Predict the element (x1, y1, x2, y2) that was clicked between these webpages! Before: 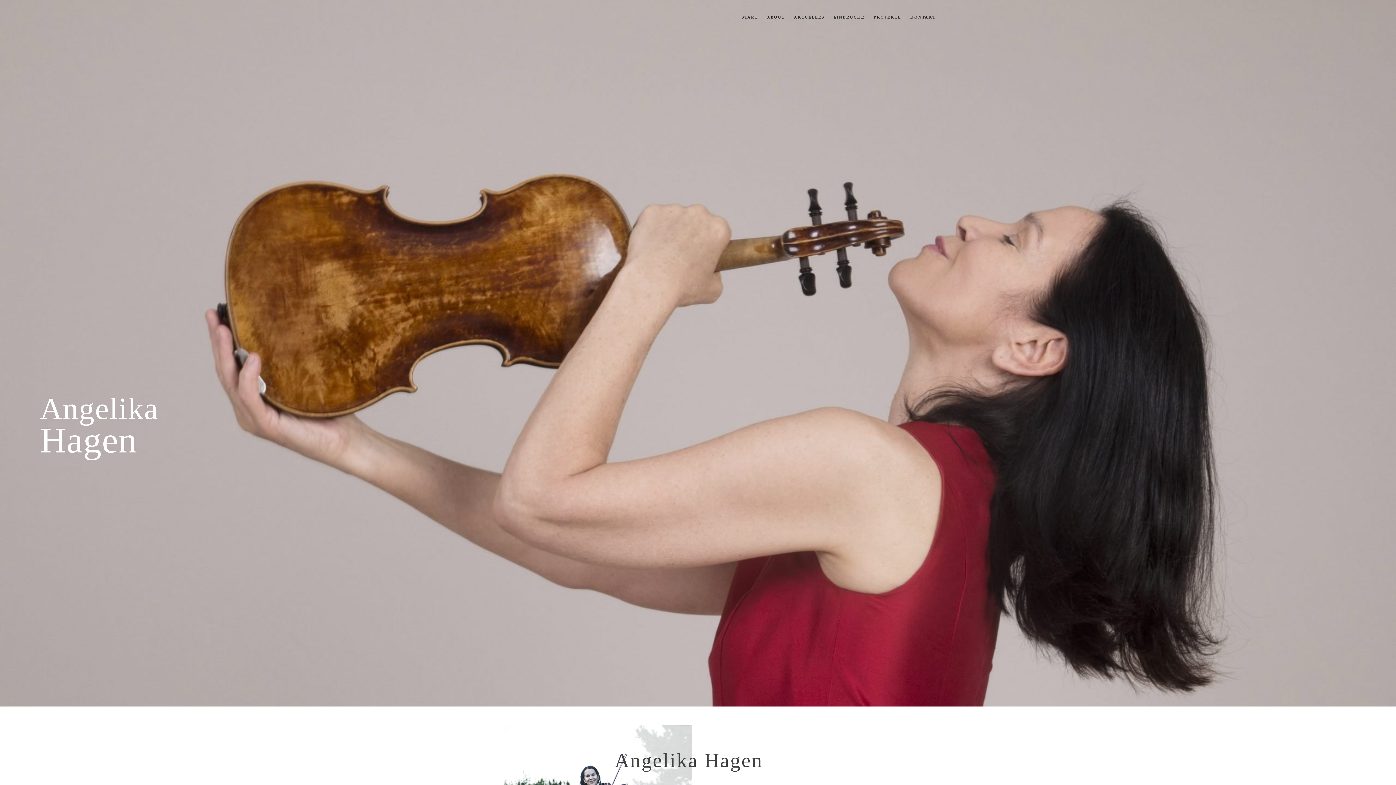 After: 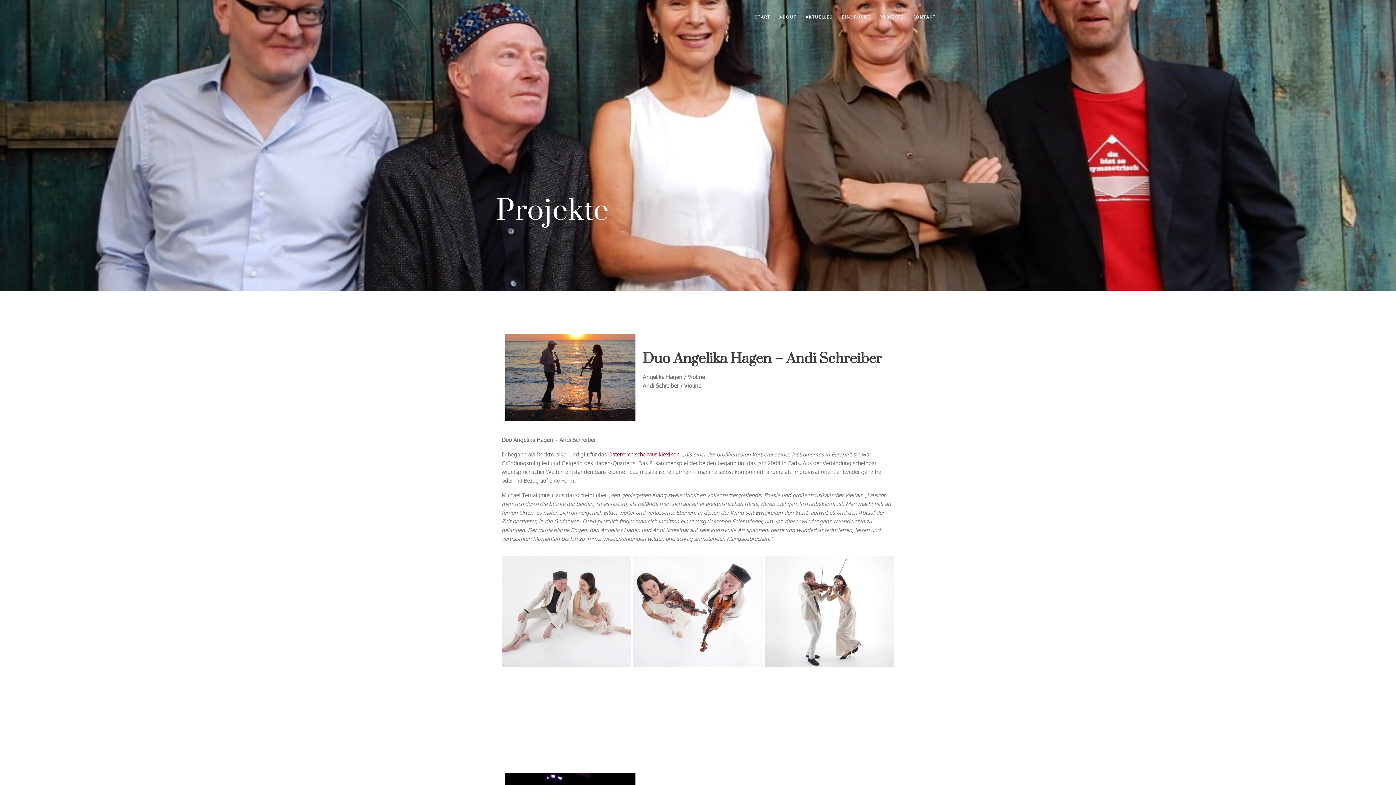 Action: bbox: (869, 0, 905, 34) label: PROJEKTE